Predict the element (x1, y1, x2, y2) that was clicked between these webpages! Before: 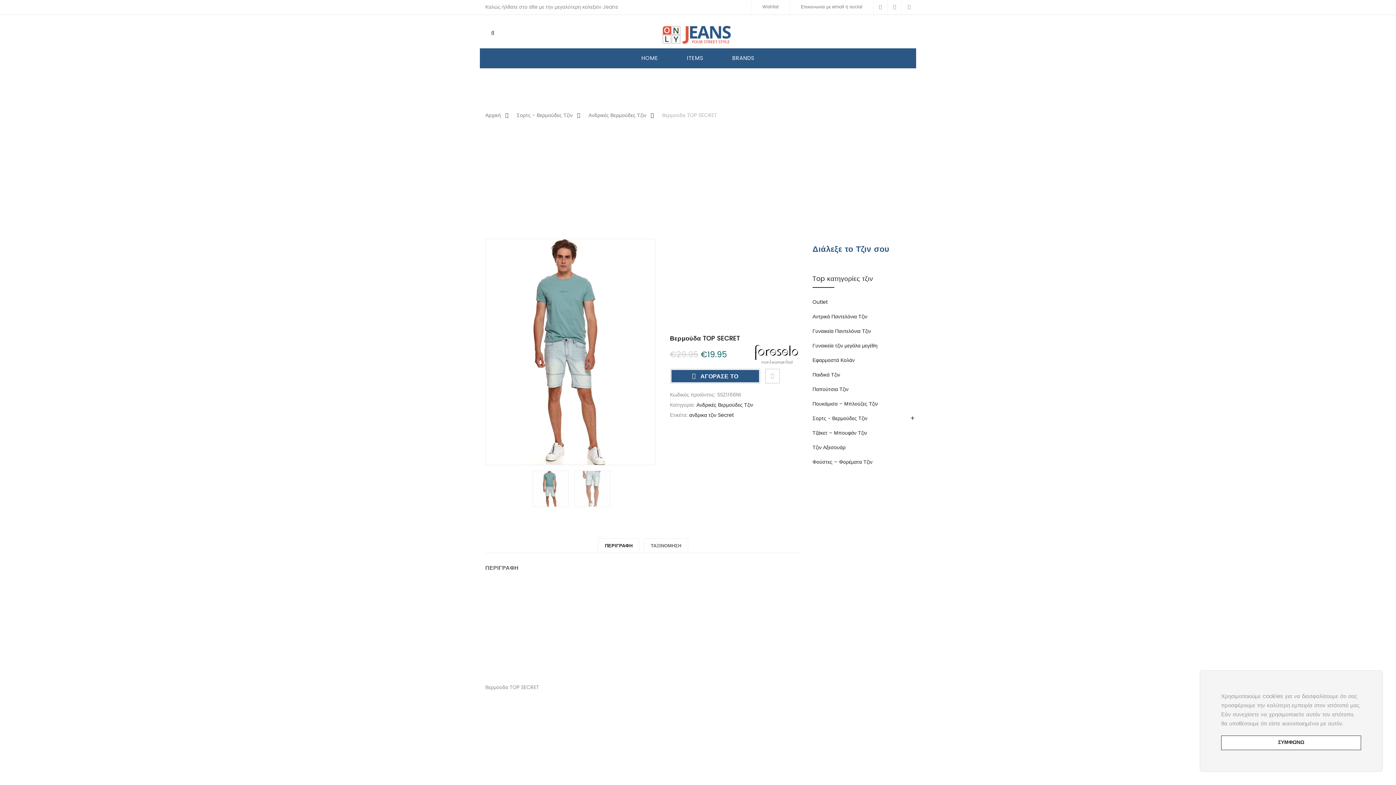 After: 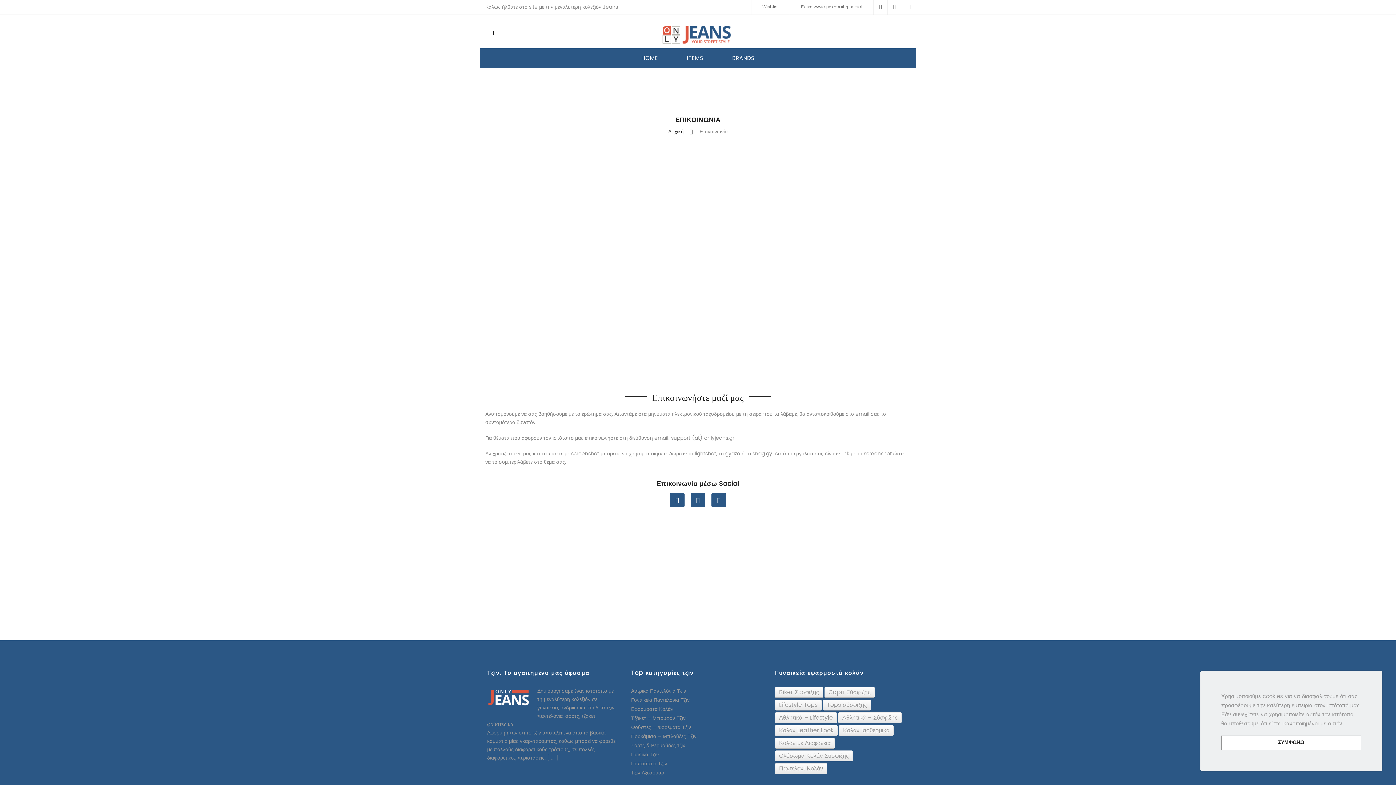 Action: bbox: (789, 0, 873, 14) label: Επικοινωνία με email ή social